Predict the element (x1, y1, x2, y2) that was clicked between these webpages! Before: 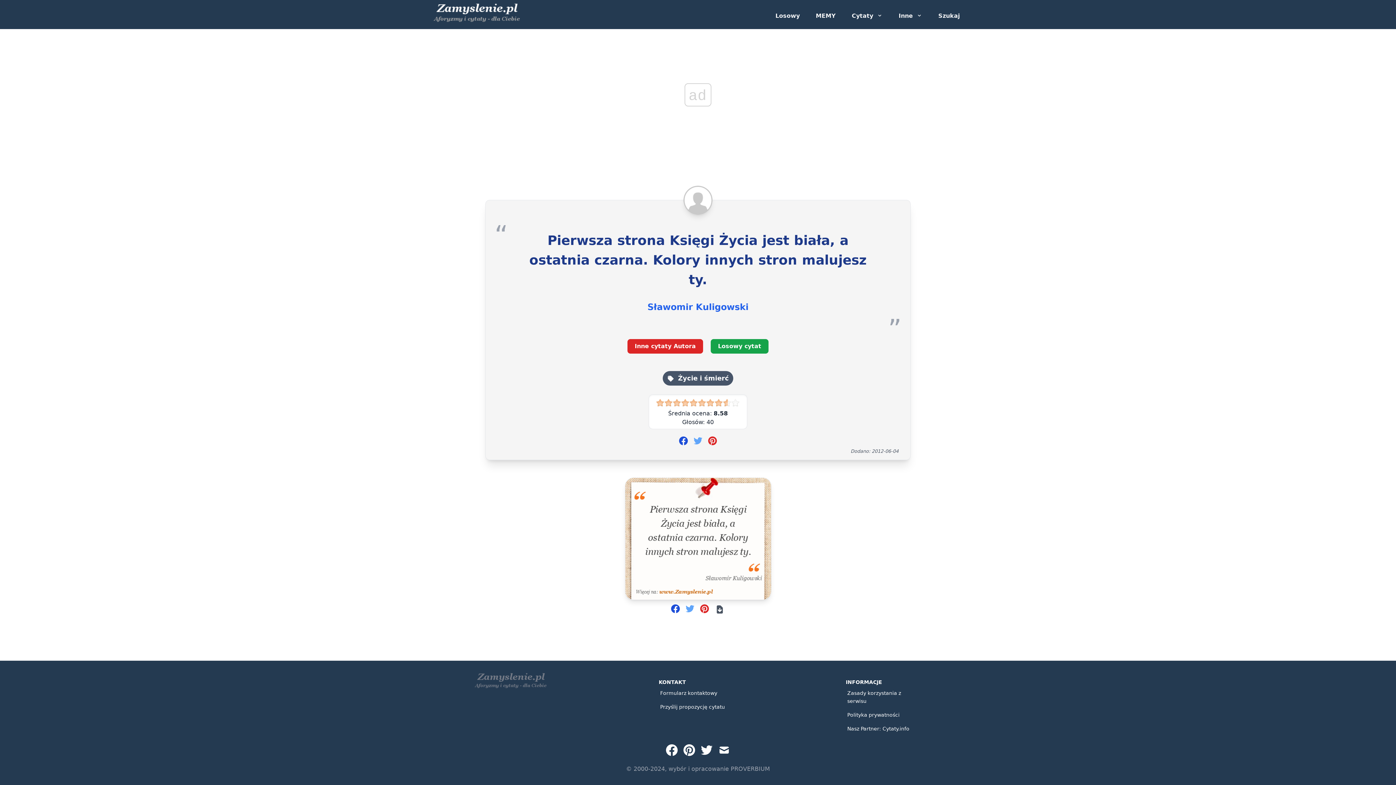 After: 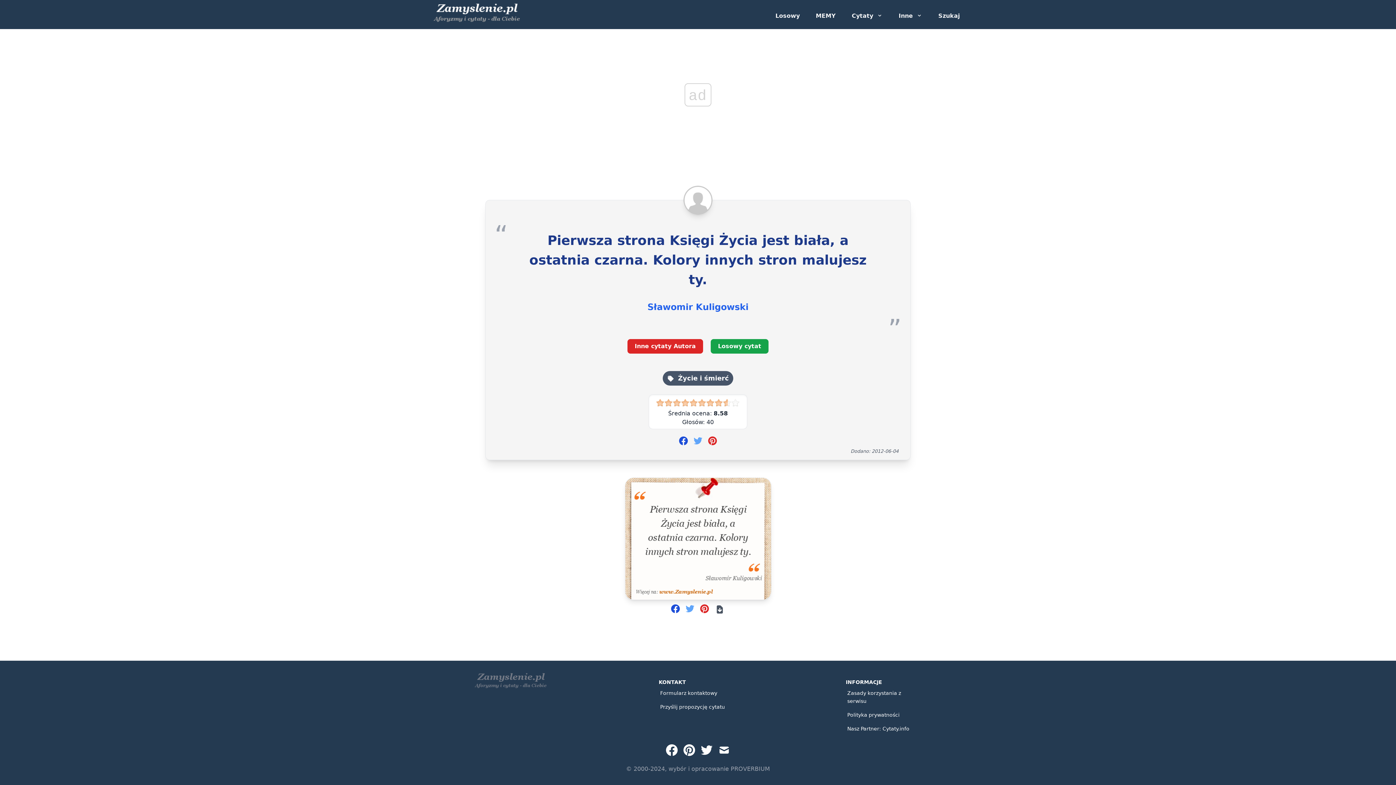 Action: bbox: (718, 744, 730, 756)